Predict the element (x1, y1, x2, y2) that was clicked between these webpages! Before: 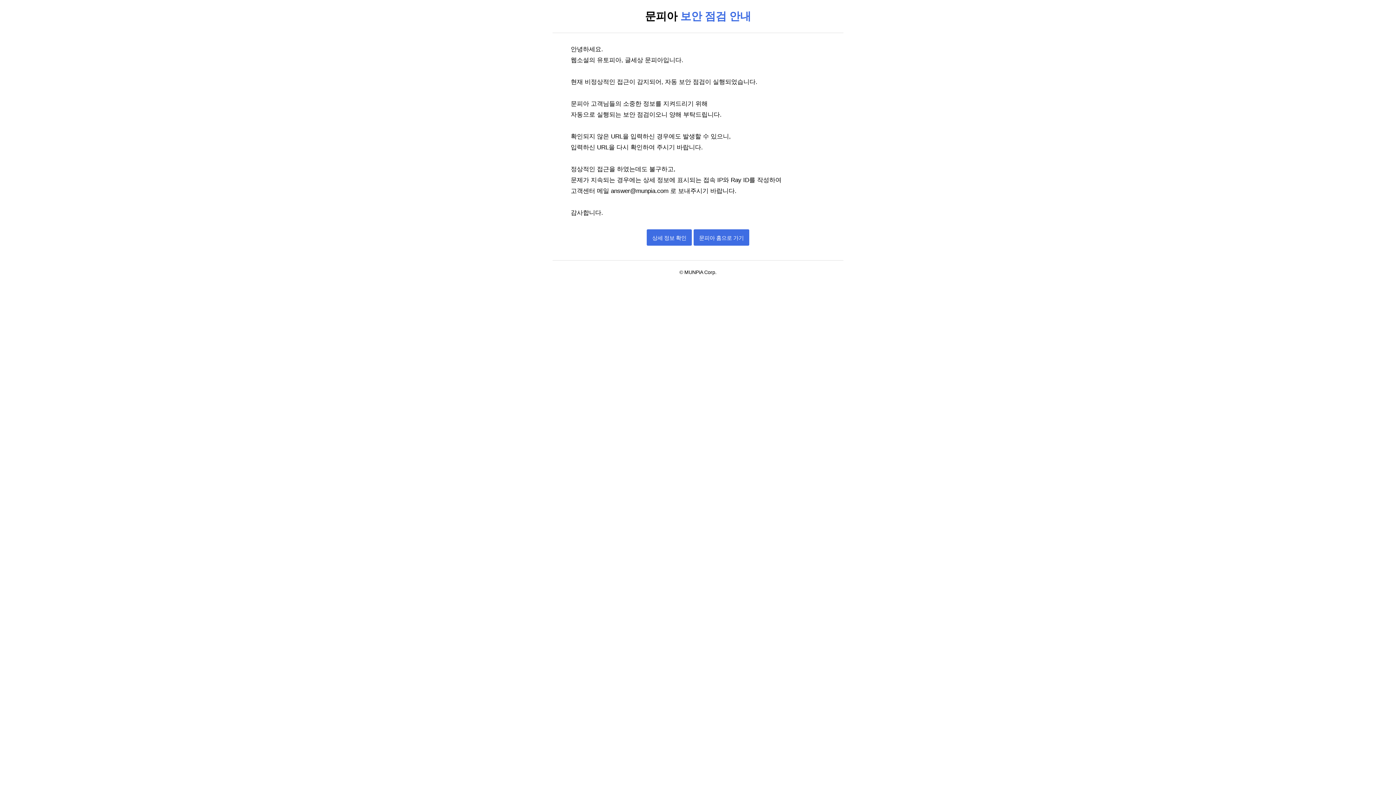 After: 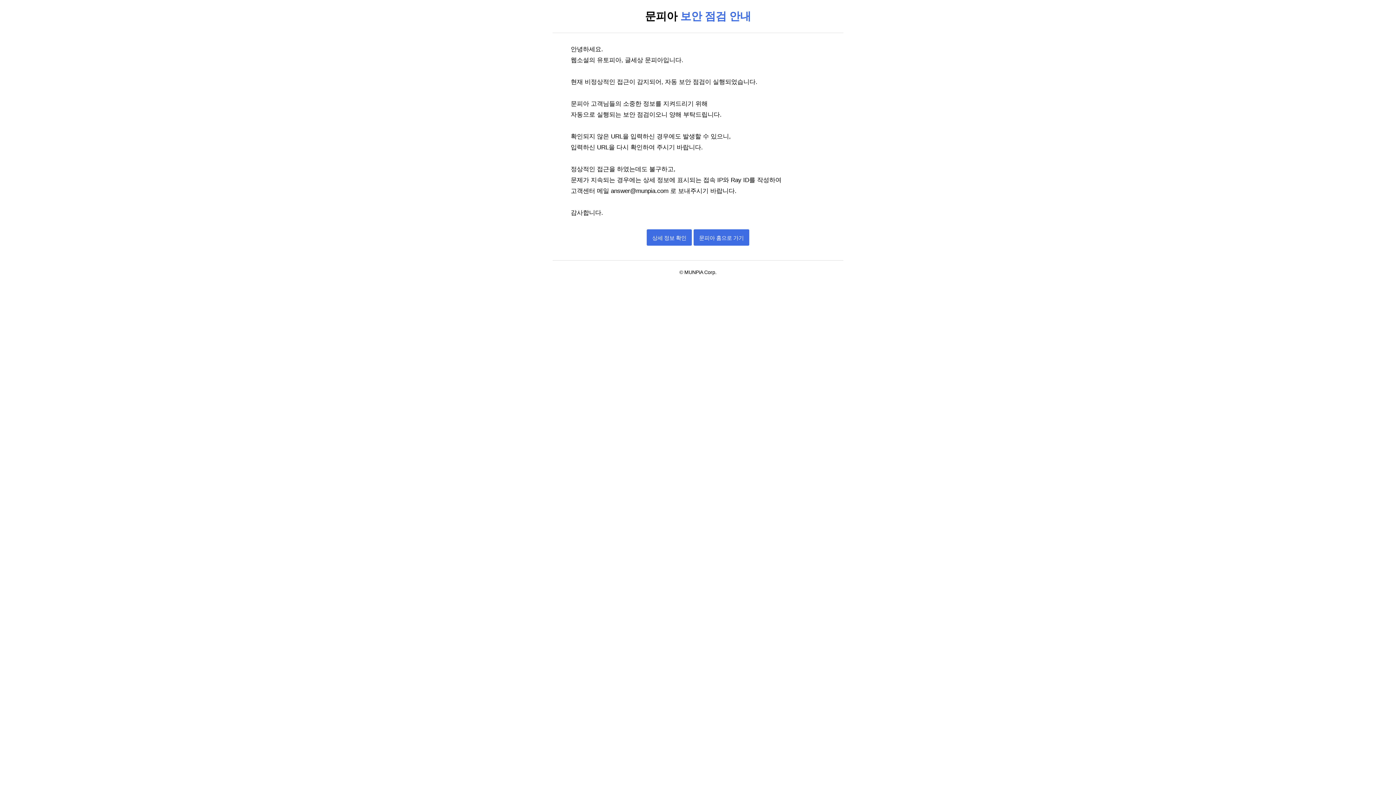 Action: bbox: (611, 187, 670, 194) label: answer@munpia.com 